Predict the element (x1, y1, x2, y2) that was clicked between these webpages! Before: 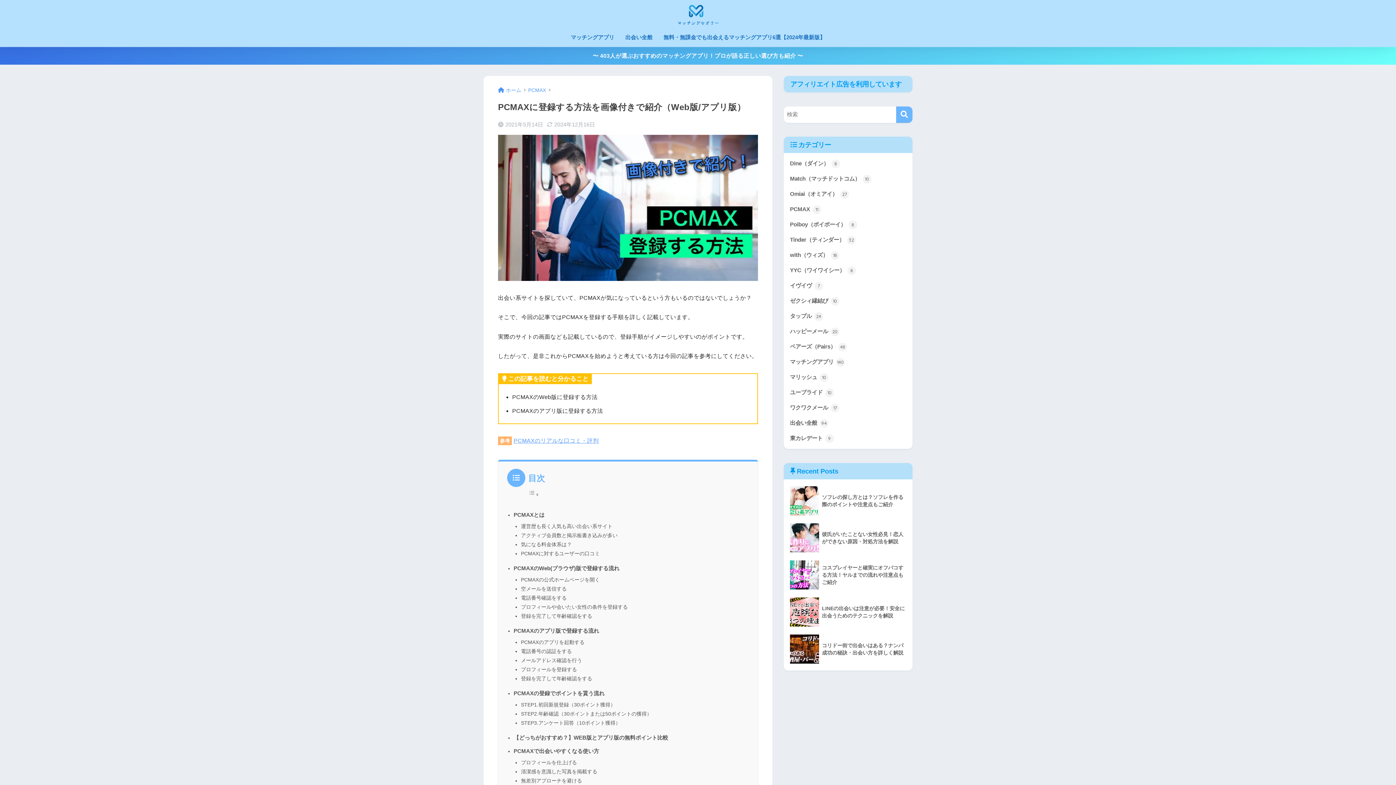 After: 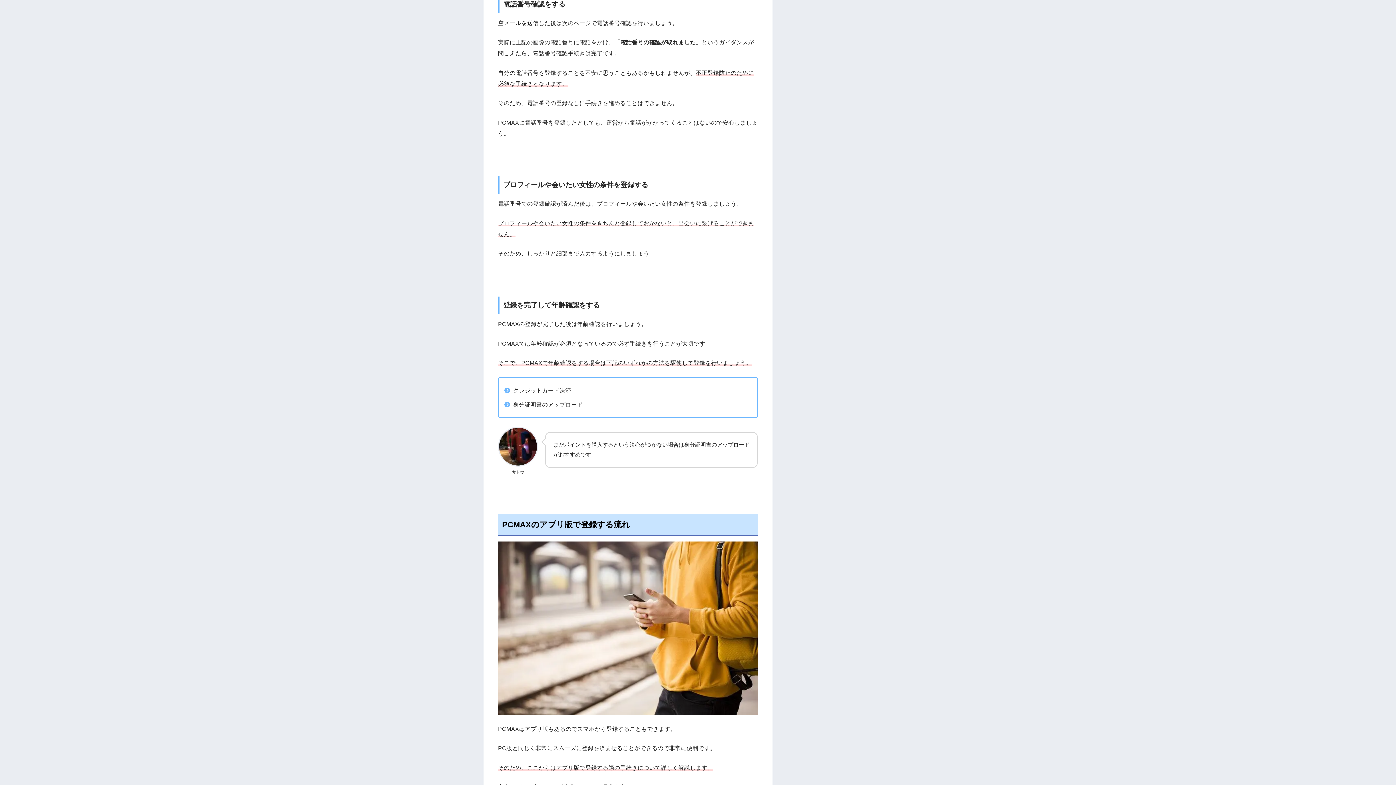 Action: bbox: (521, 595, 566, 601) label: 電話番号確認をする